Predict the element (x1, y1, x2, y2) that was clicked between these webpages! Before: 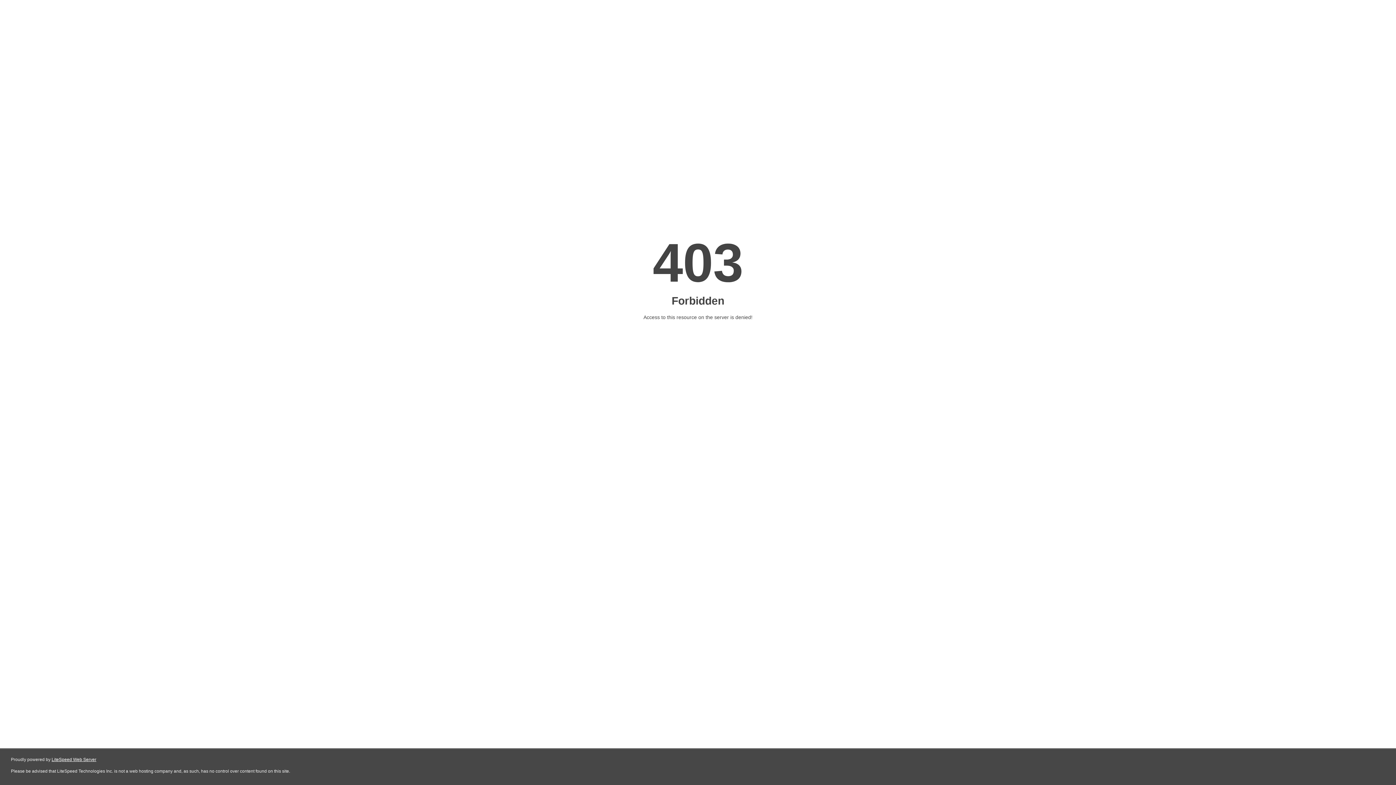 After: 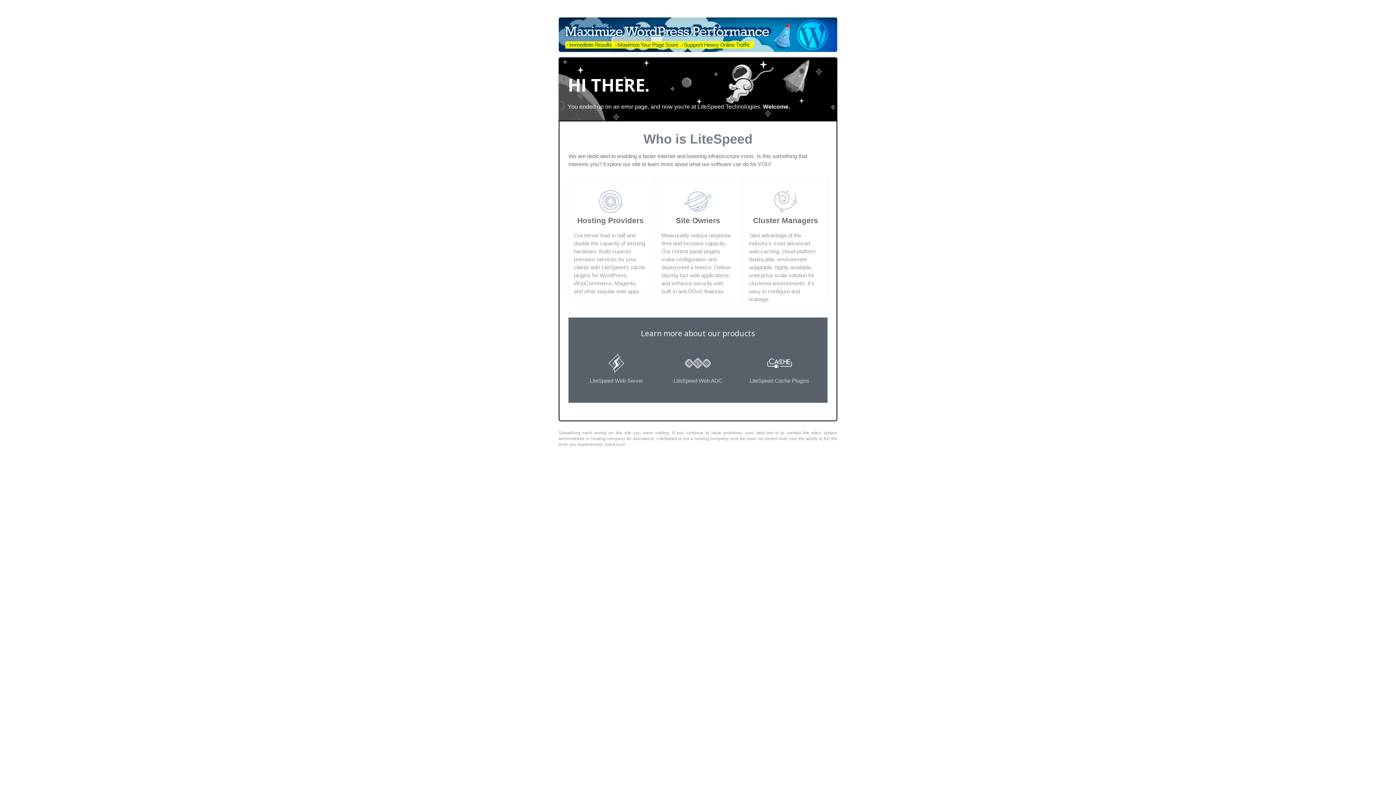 Action: label: LiteSpeed Web Server bbox: (51, 757, 96, 762)